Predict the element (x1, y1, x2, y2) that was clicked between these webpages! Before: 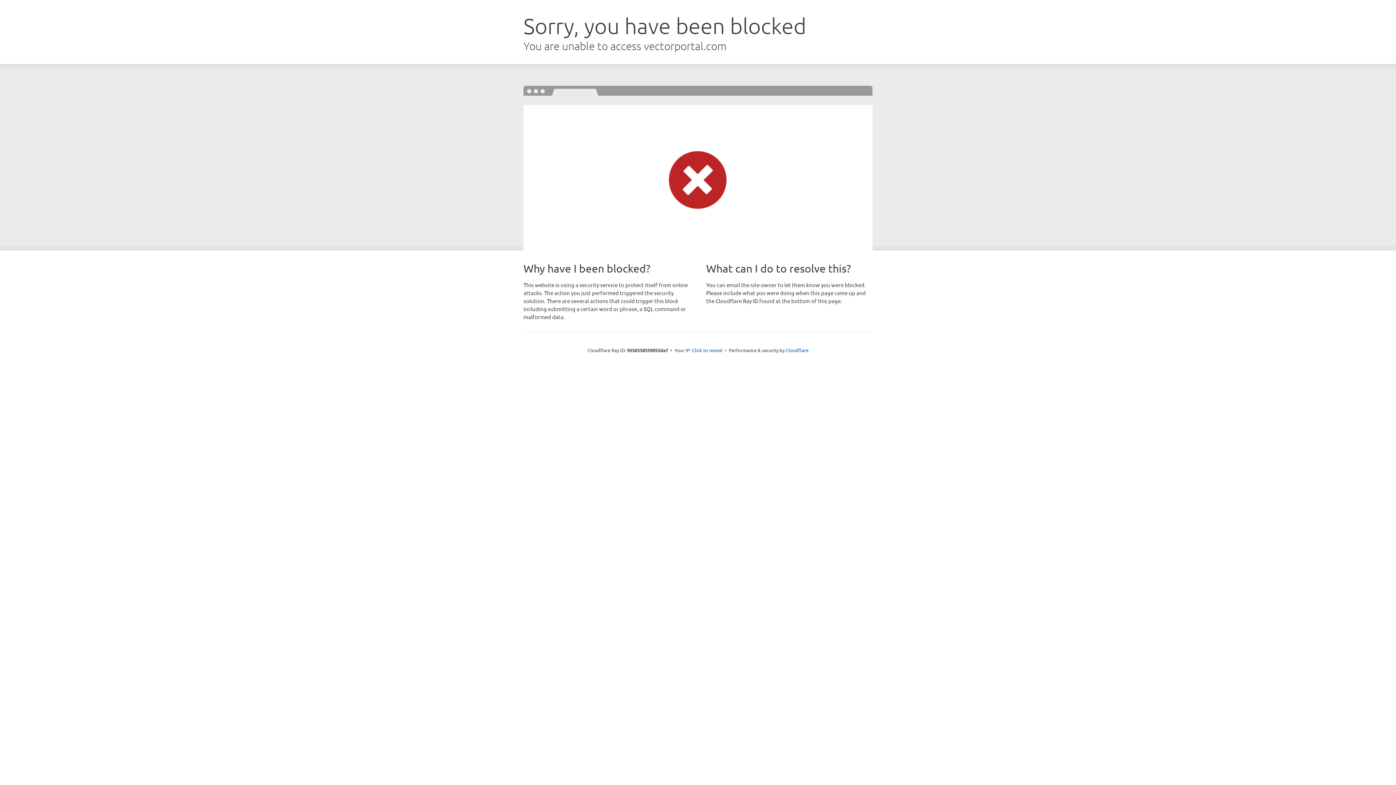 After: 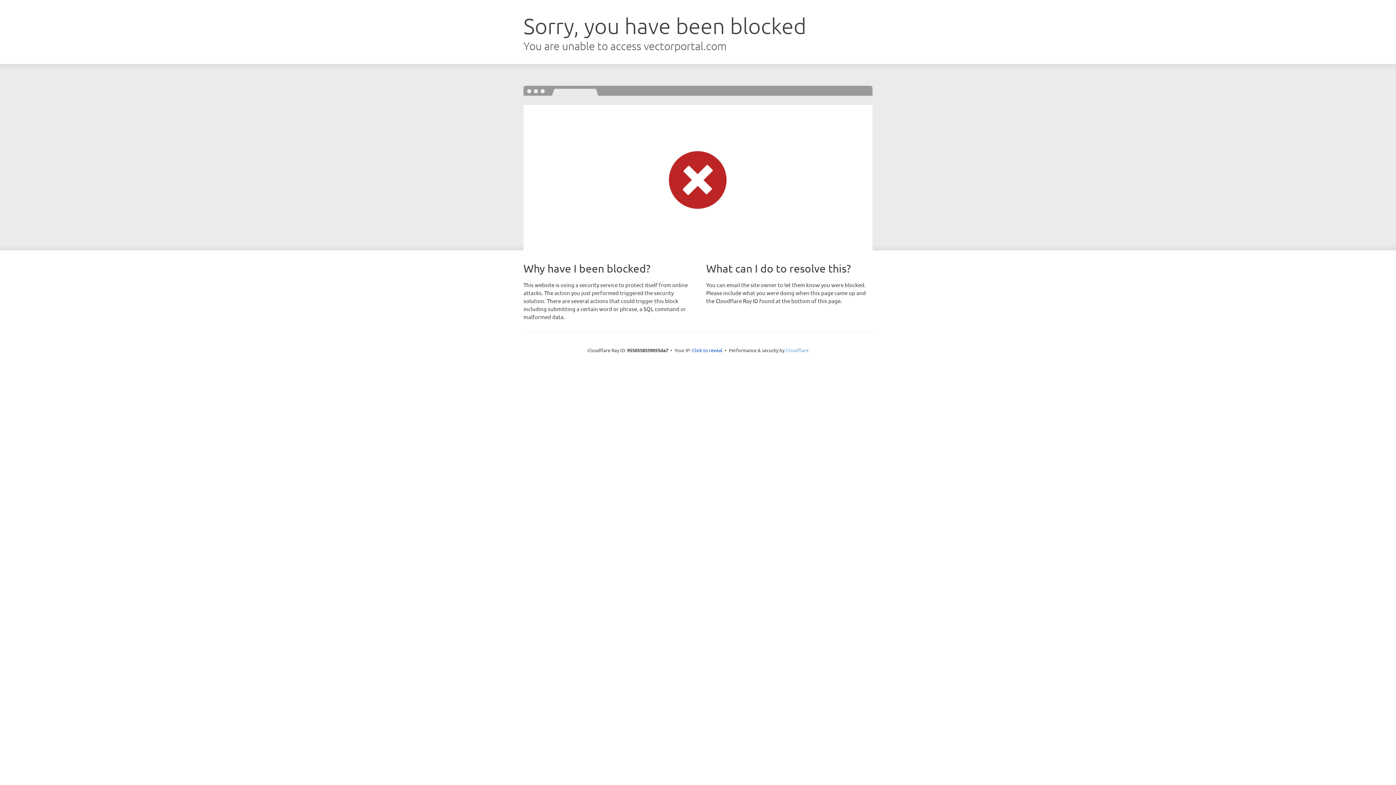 Action: label: Cloudflare bbox: (785, 347, 808, 353)